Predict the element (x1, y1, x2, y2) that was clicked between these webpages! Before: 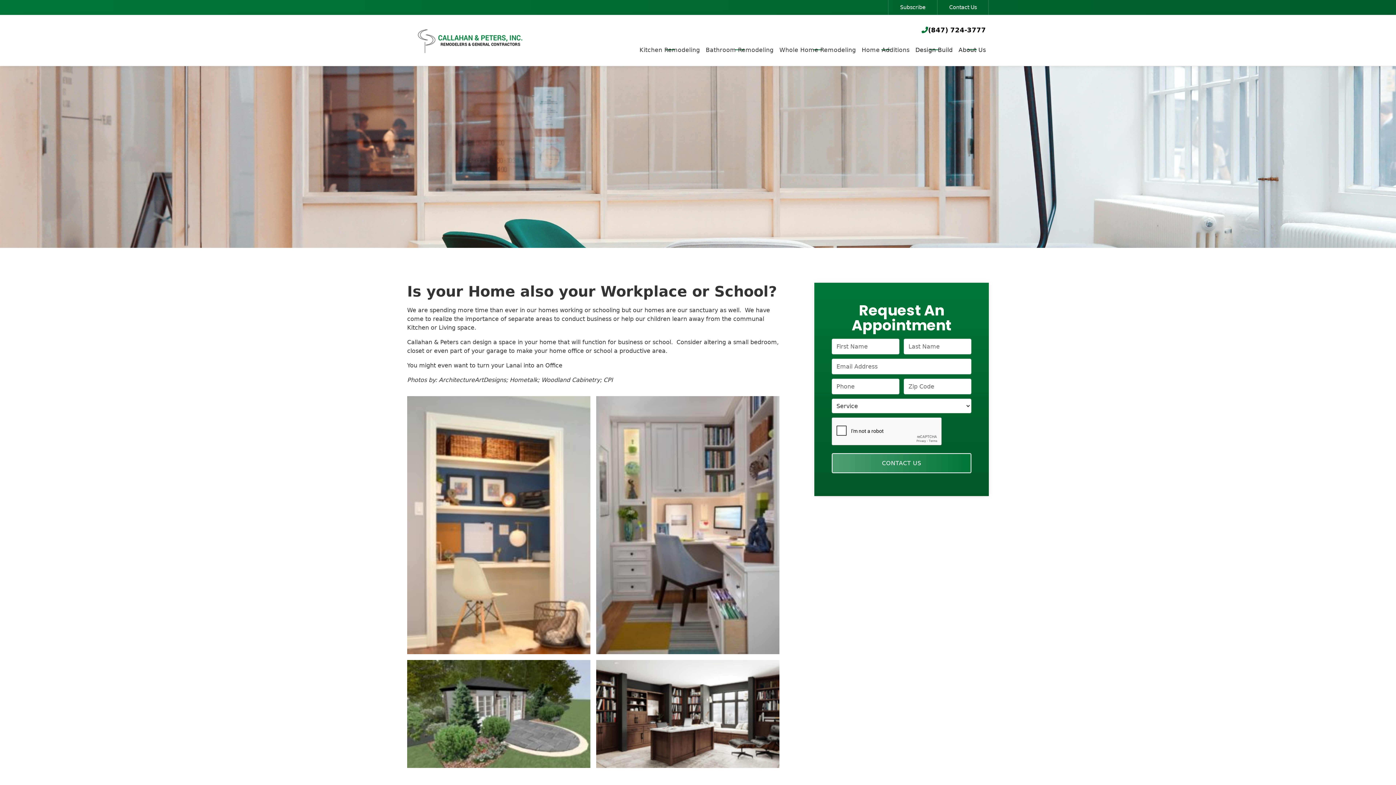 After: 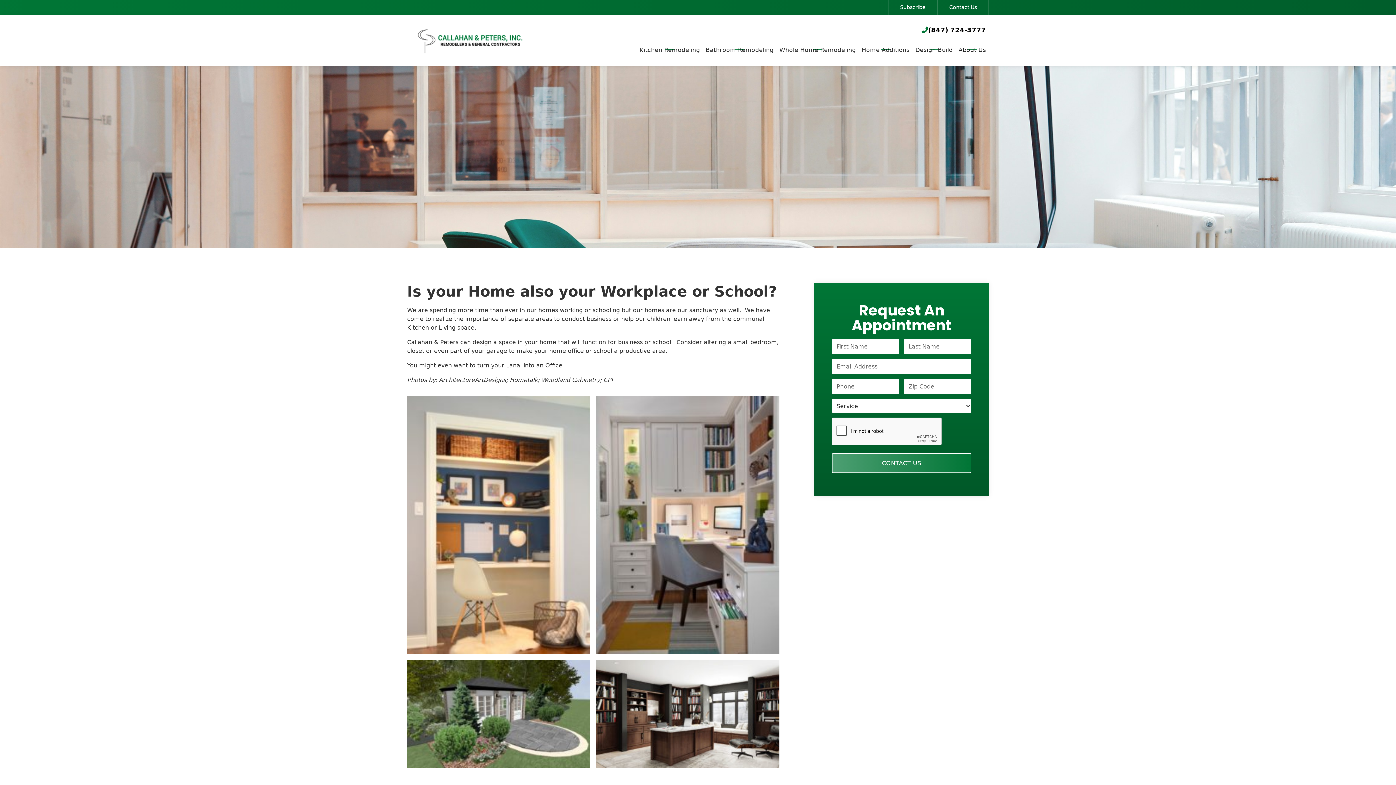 Action: bbox: (921, 26, 986, 33) label: 
(847) 724-3777